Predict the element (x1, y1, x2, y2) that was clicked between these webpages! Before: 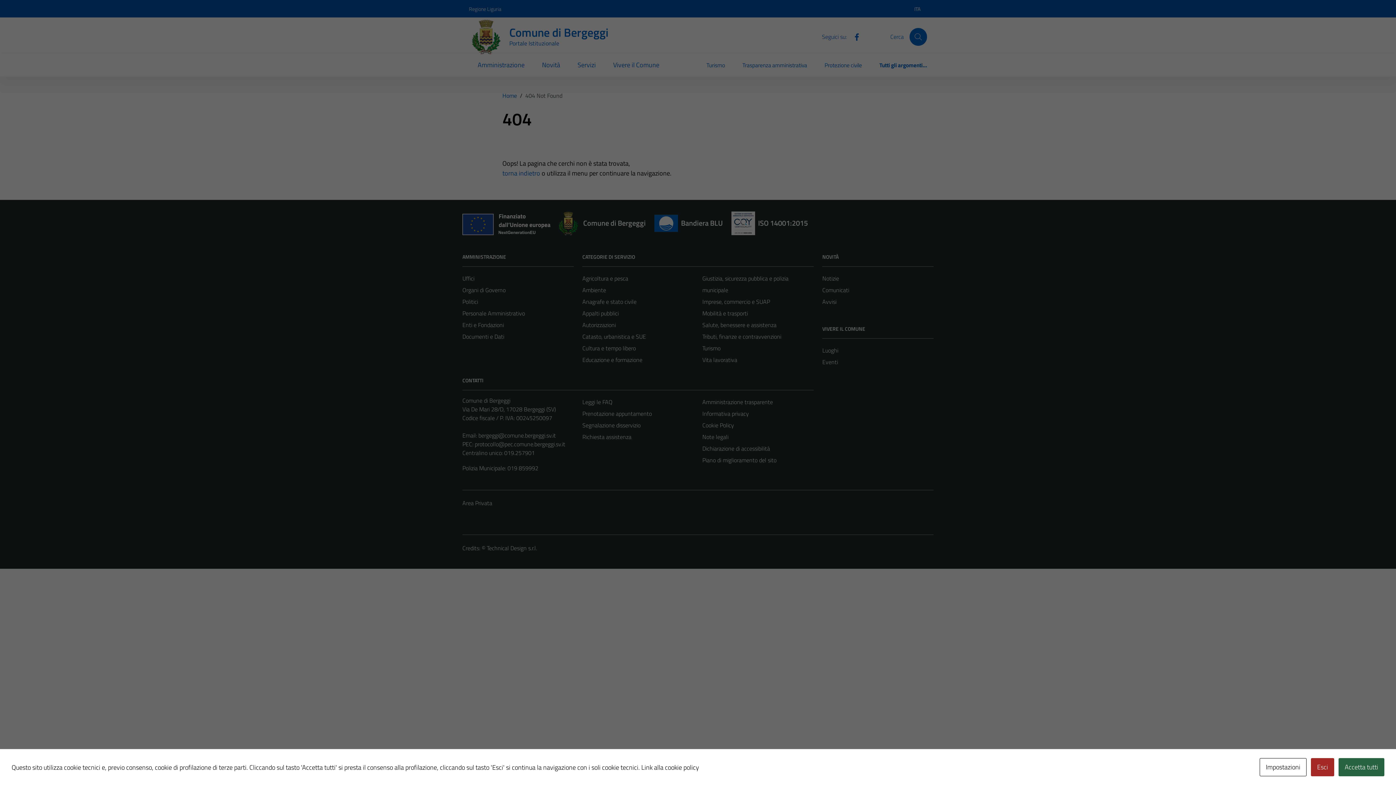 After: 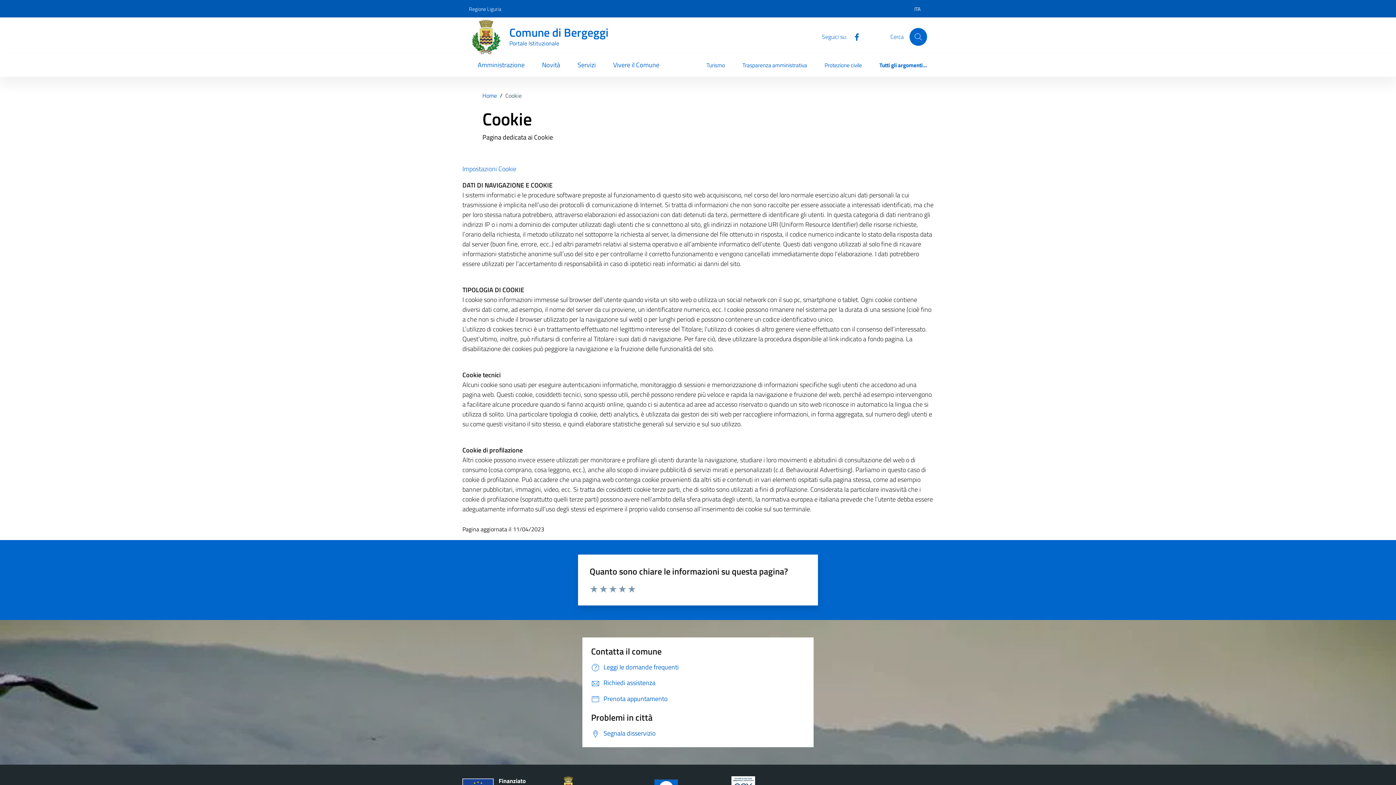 Action: bbox: (641, 762, 699, 772) label: Link alla cookie policy